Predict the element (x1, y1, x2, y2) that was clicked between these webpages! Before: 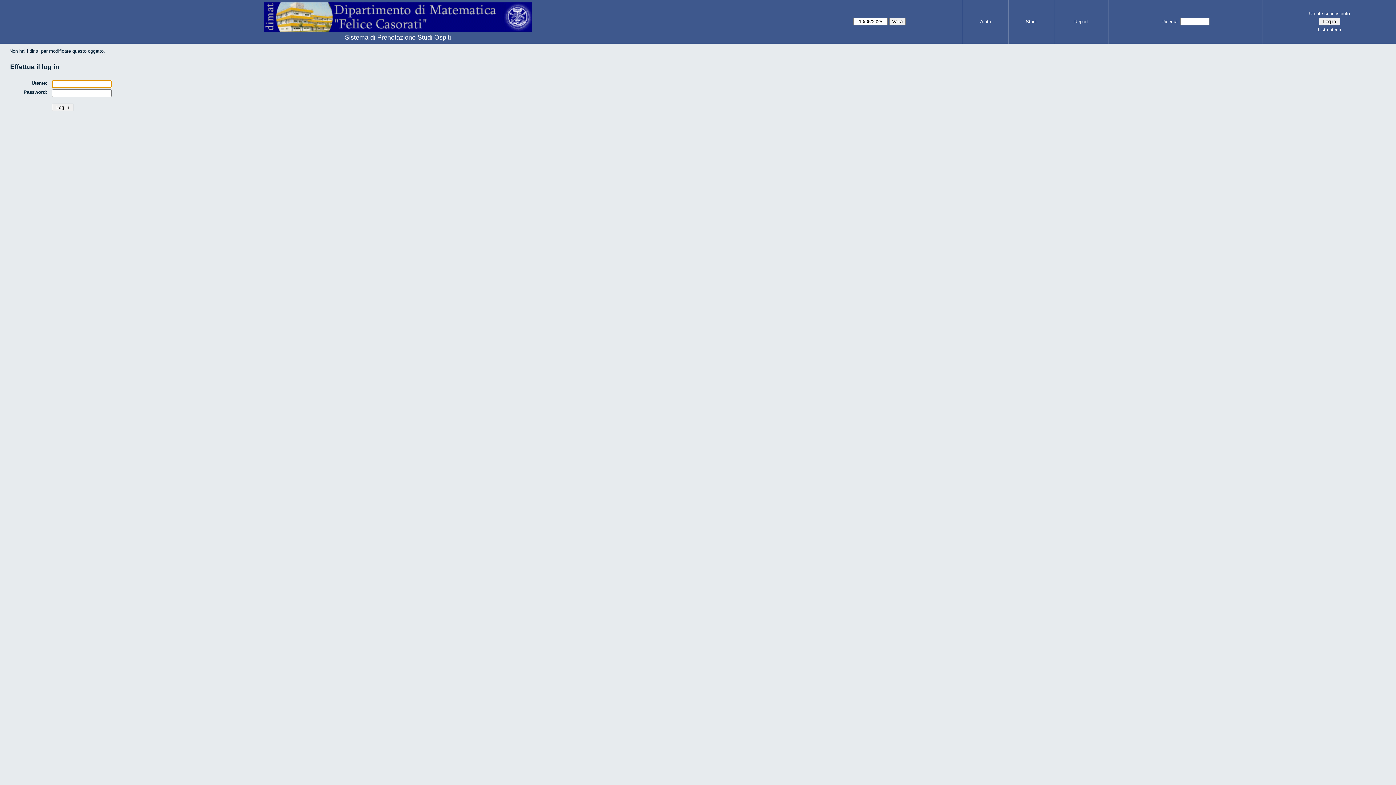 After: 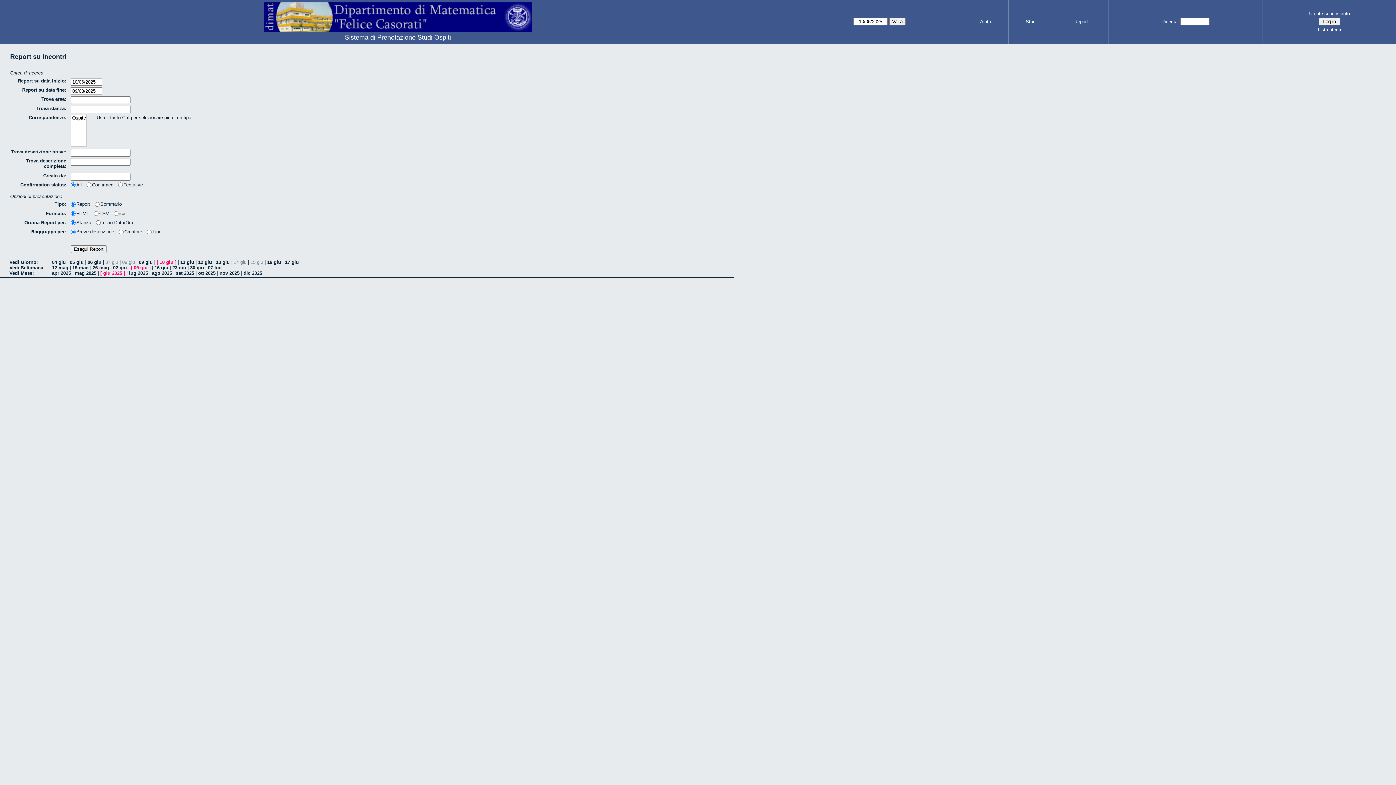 Action: bbox: (1074, 18, 1088, 24) label: Report